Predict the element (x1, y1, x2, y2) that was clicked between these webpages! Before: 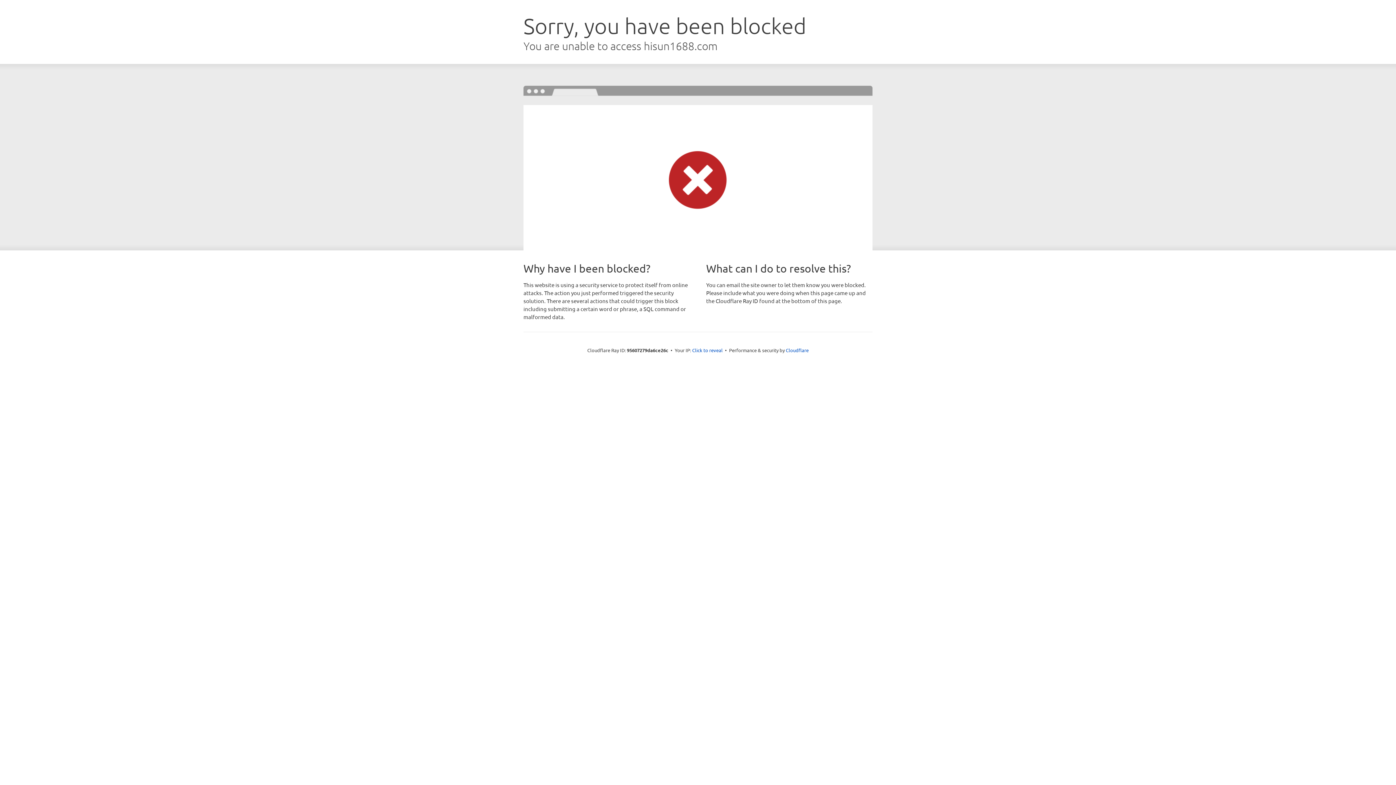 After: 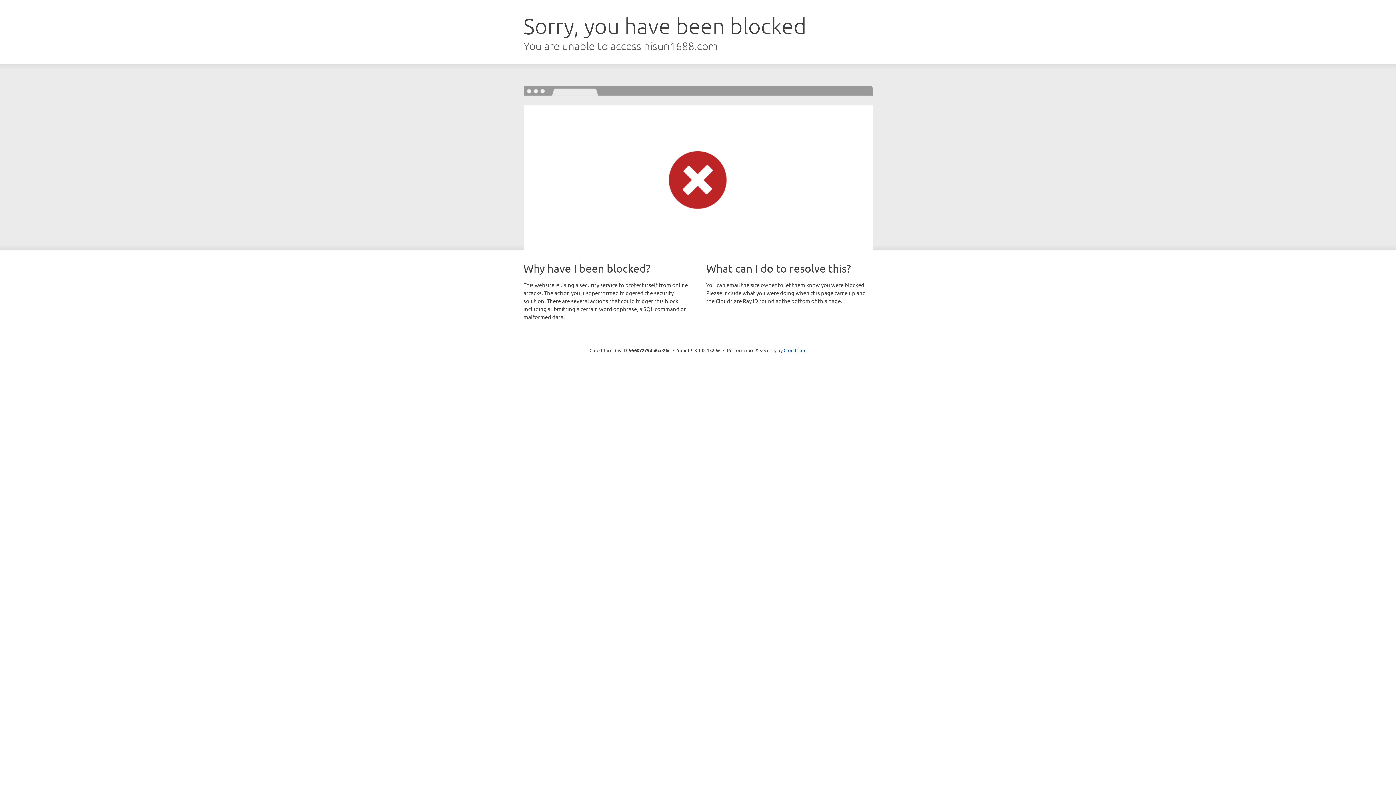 Action: bbox: (692, 346, 722, 353) label: Click to reveal